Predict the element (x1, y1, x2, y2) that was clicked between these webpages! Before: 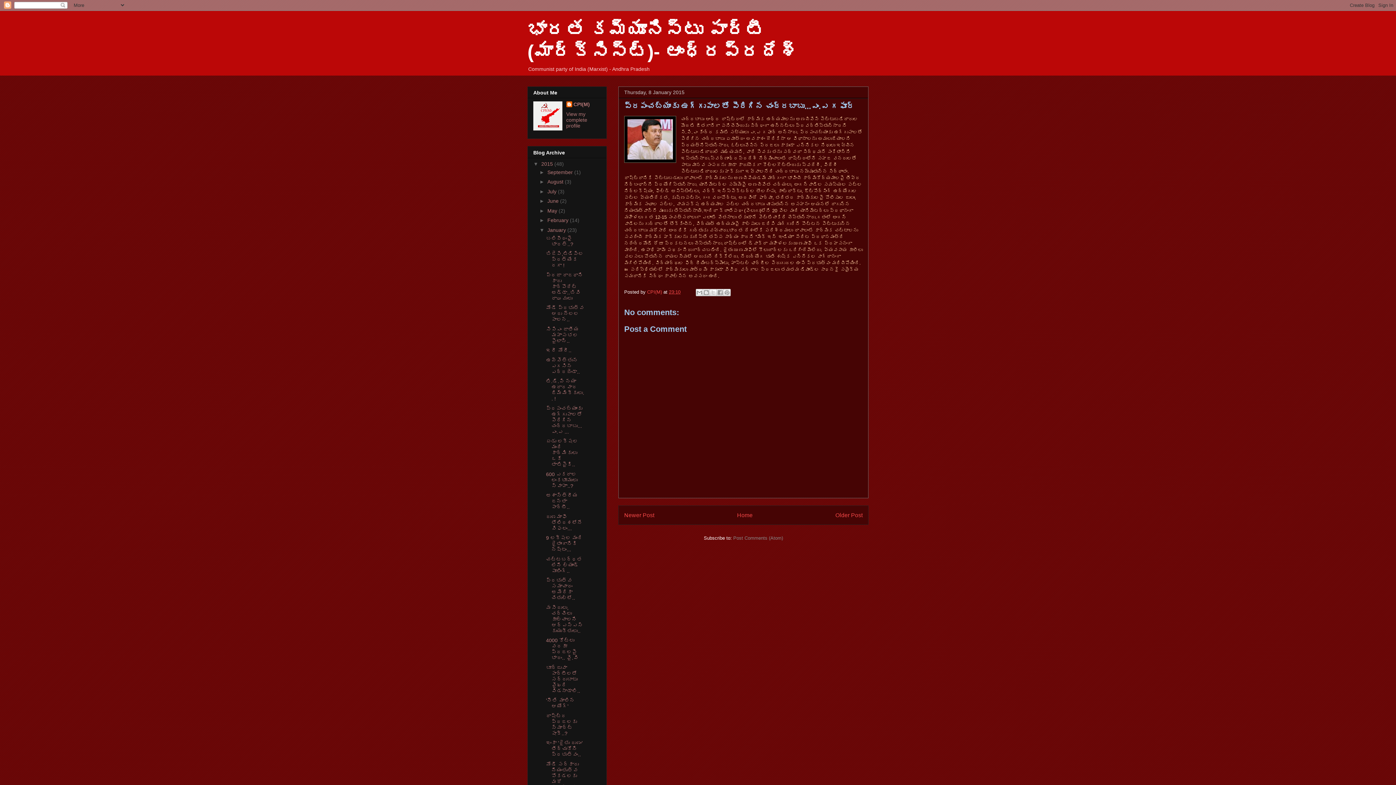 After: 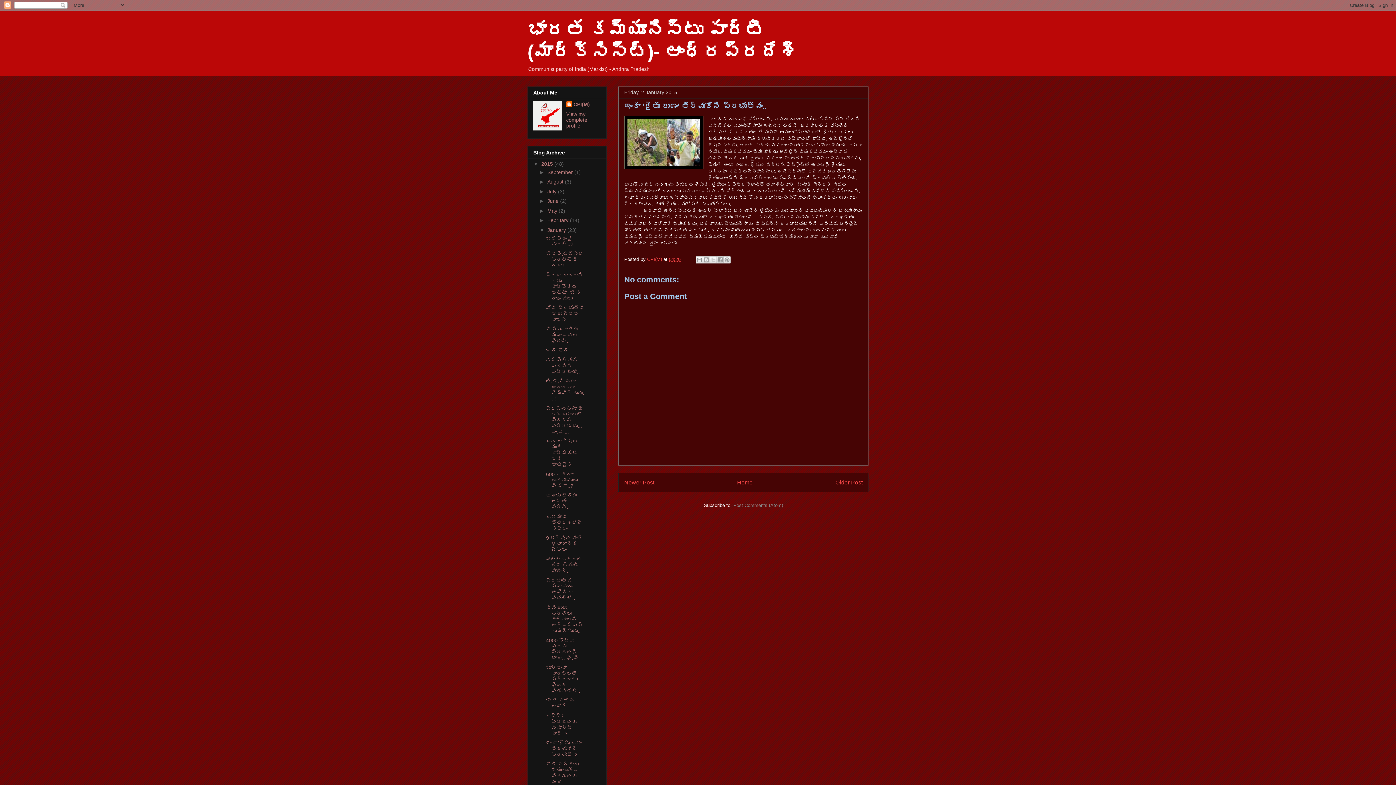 Action: label: ఇంకా 'రైతు రుణం' తీర్చుకోని ప్రభుత్వం.. bbox: (546, 740, 582, 757)